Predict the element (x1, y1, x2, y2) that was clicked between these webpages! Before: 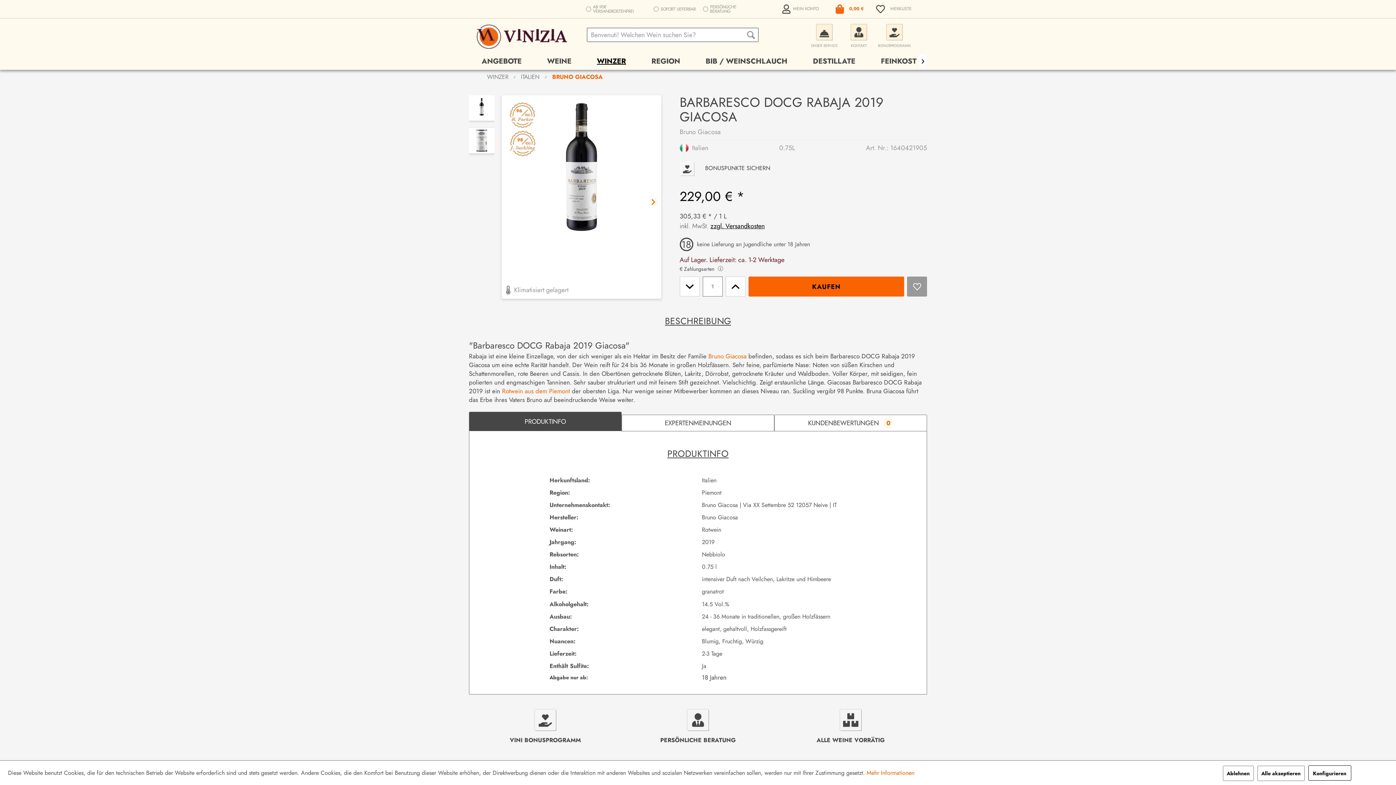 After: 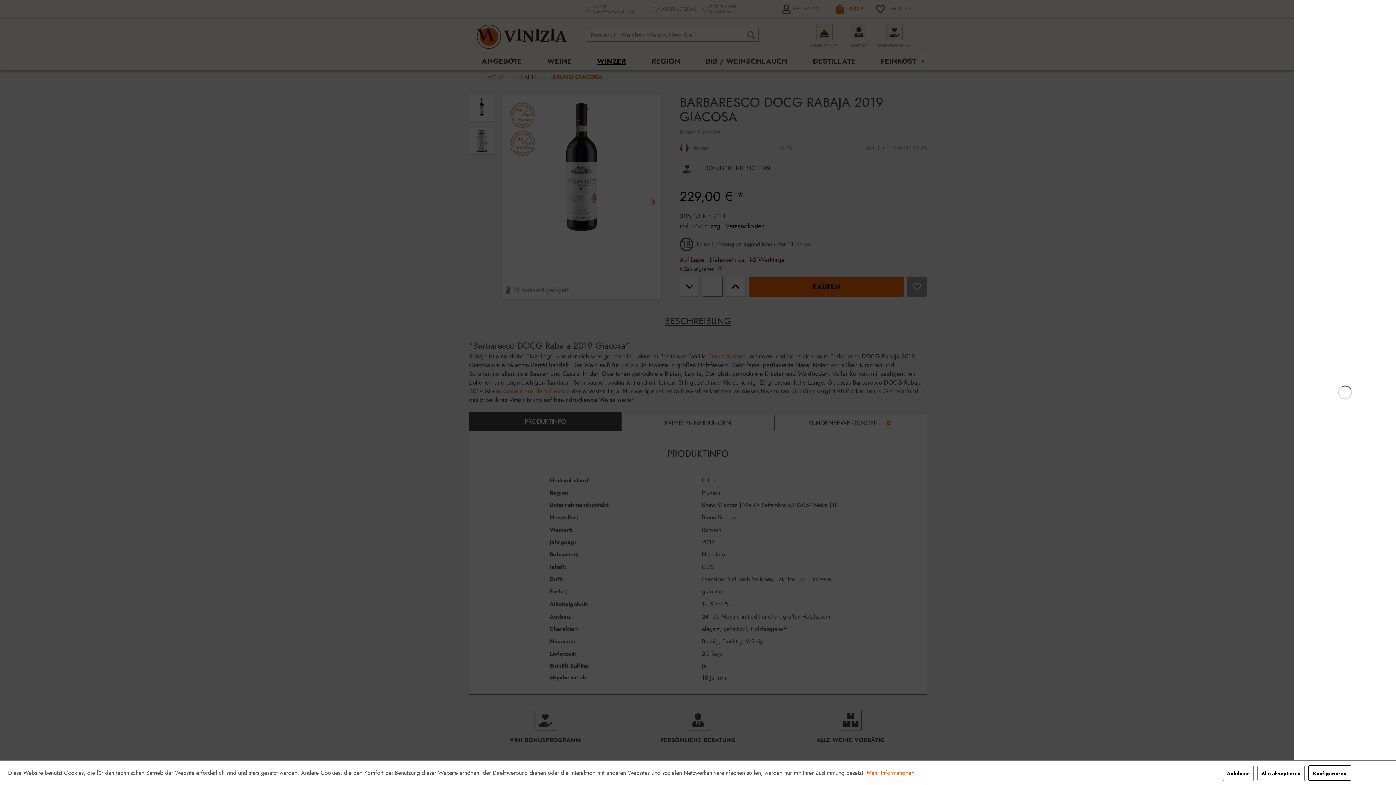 Action: bbox: (831, 1, 867, 16) label: 0,00 €